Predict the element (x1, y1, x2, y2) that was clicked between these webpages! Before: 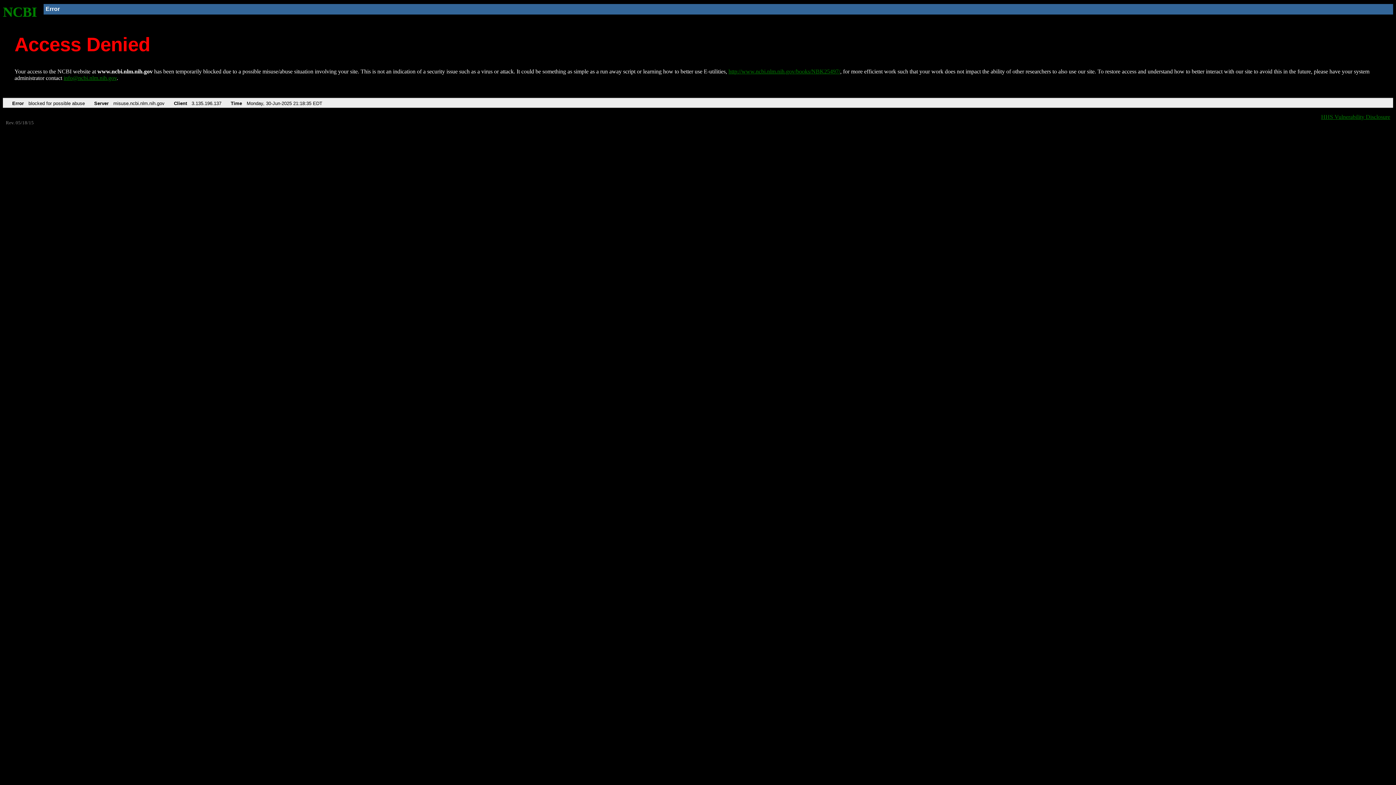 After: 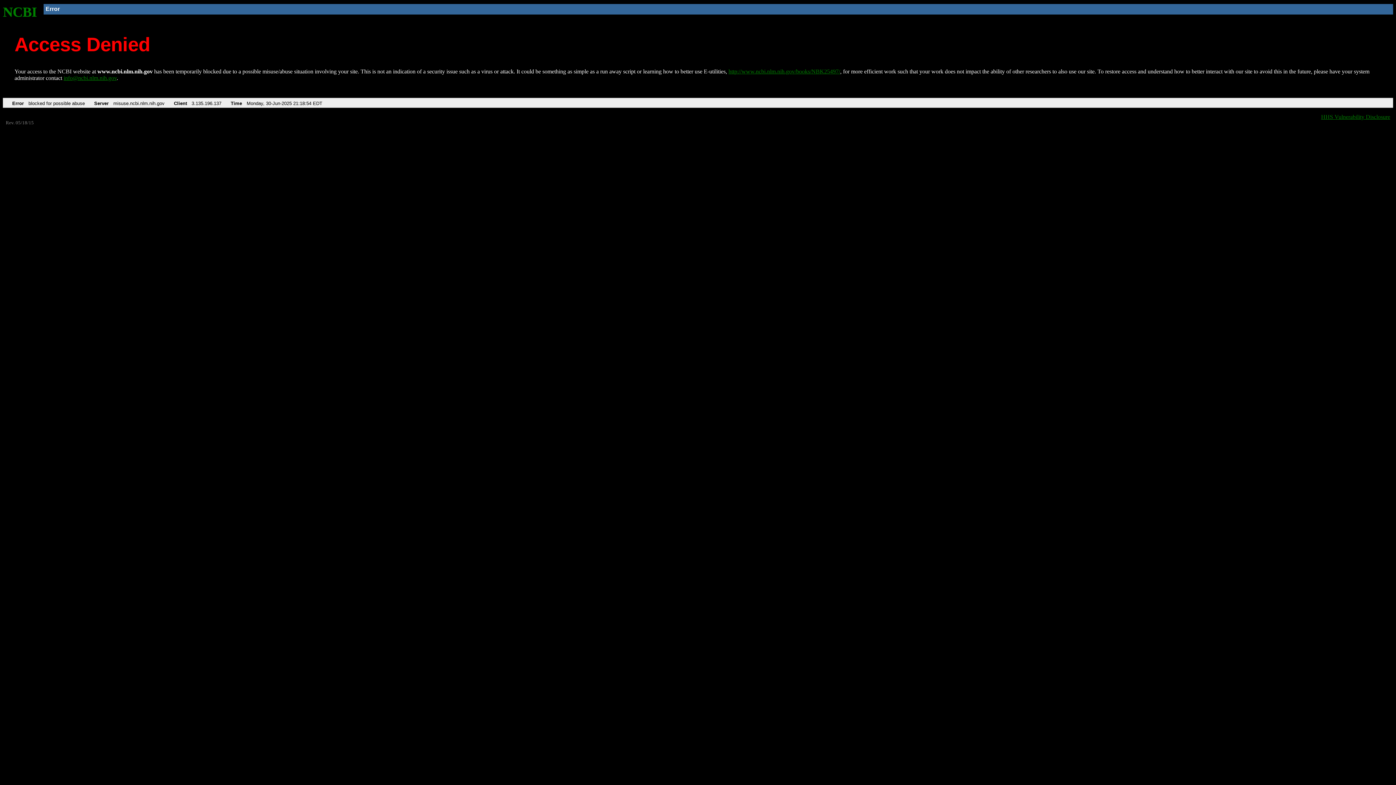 Action: bbox: (728, 68, 840, 74) label: http://www.ncbi.nlm.nih.gov/books/NBK25497/